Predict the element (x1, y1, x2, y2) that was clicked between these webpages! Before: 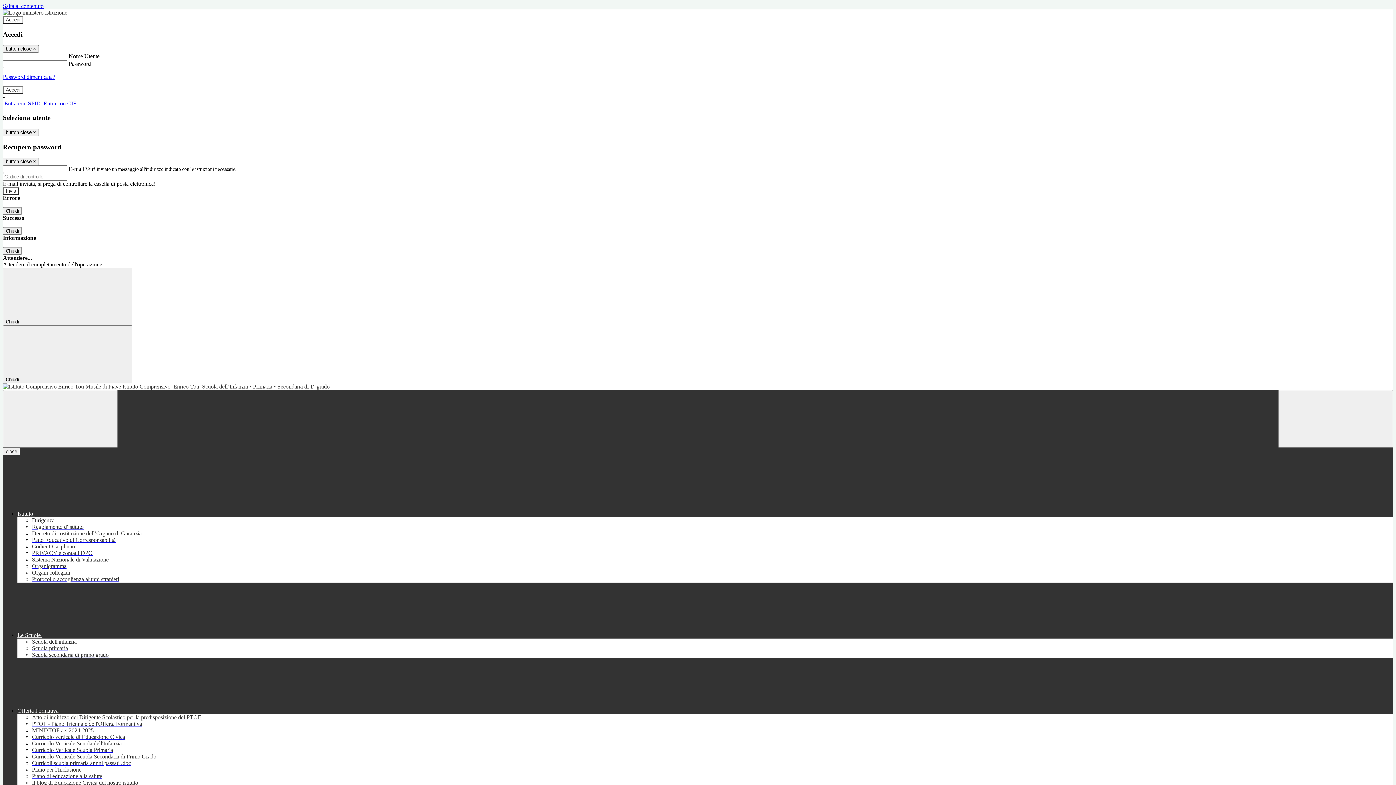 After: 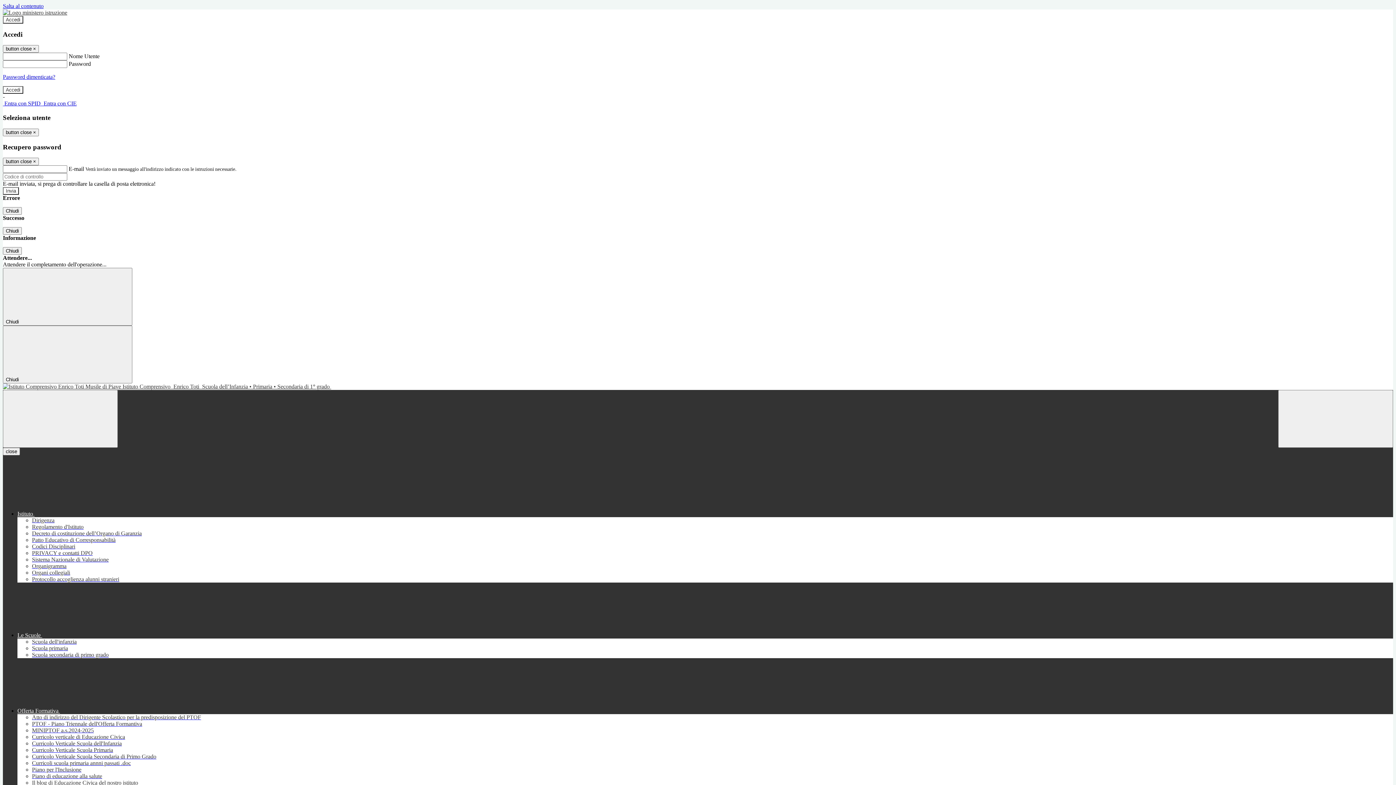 Action: label: Curricolo Verticale Scuola dell'Infanzia bbox: (32, 740, 121, 747)